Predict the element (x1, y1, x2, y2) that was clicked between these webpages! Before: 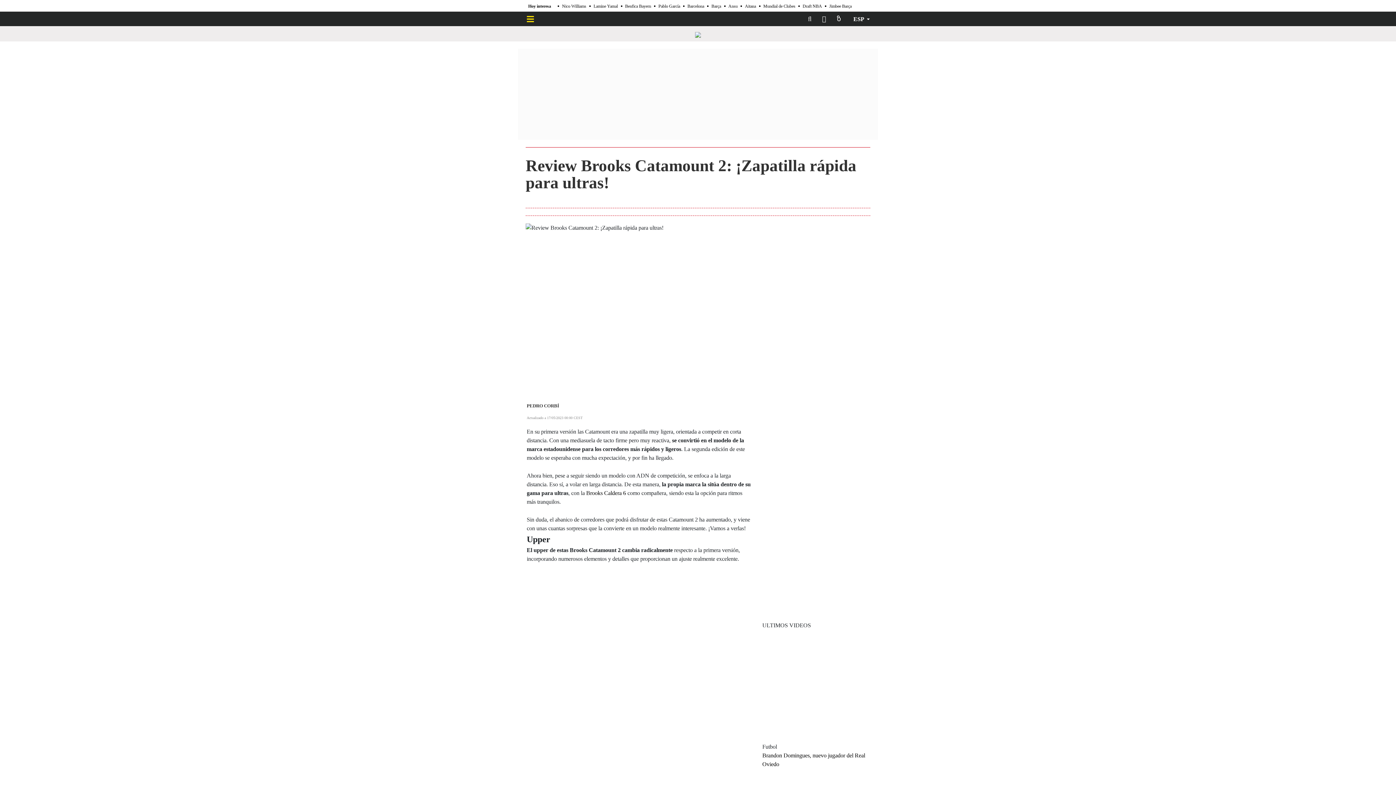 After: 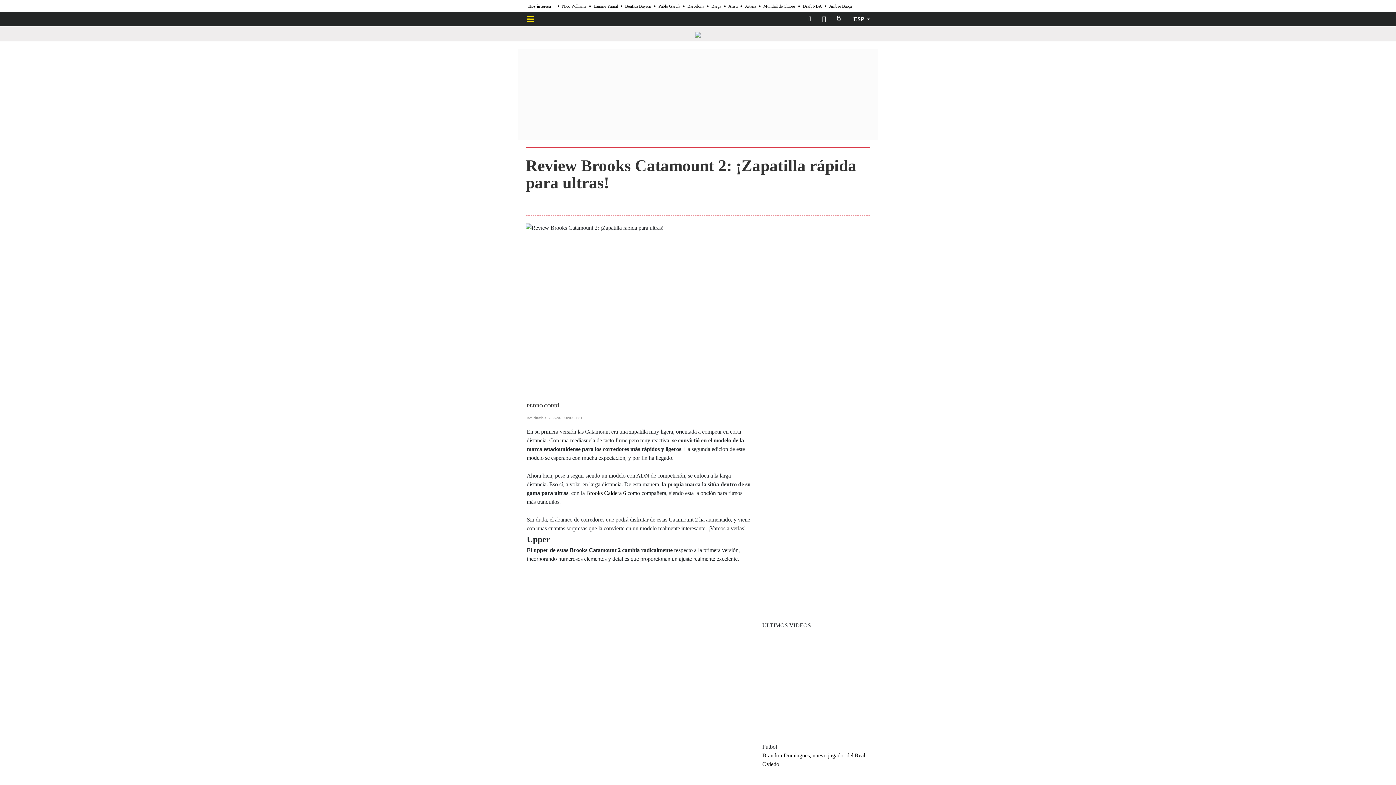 Action: label: Notify bbox: (817, 11, 831, 26)